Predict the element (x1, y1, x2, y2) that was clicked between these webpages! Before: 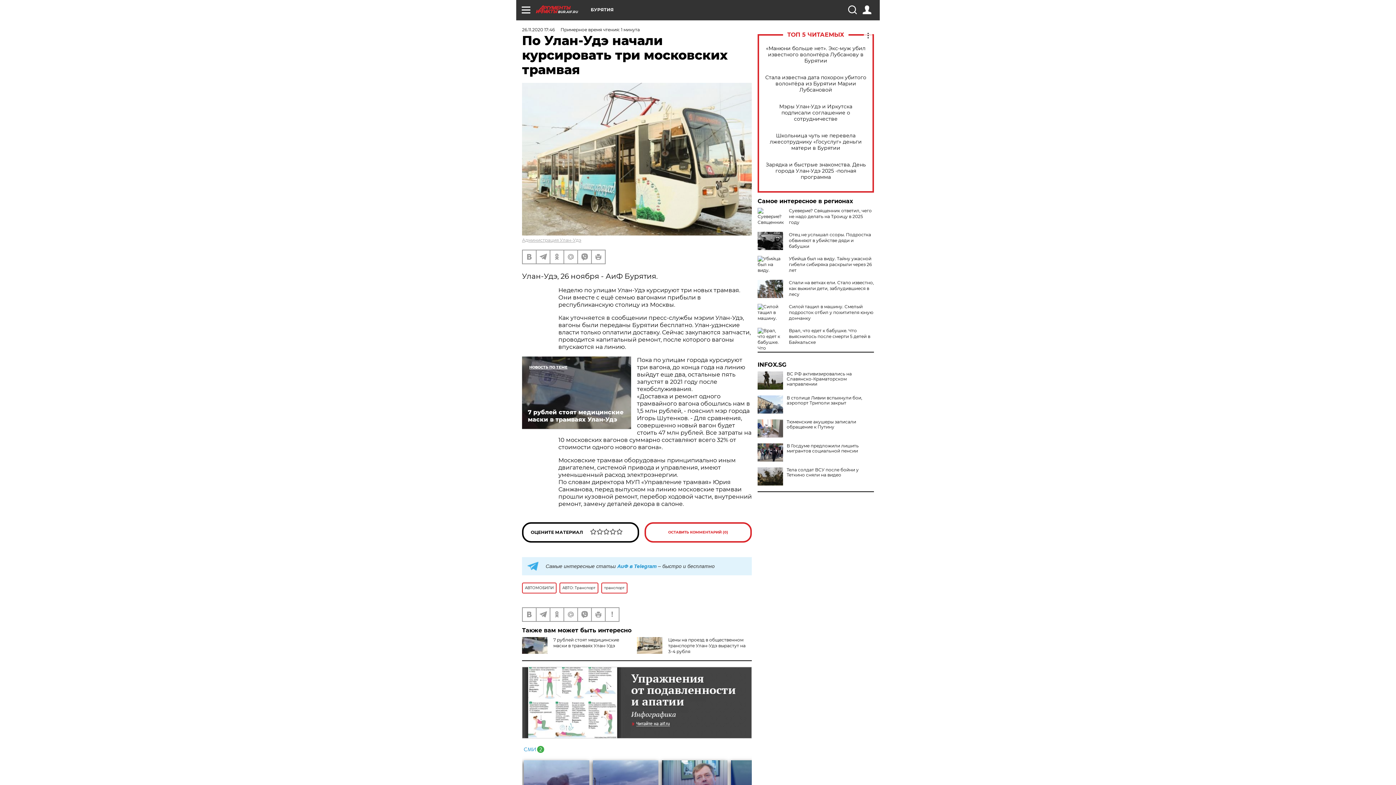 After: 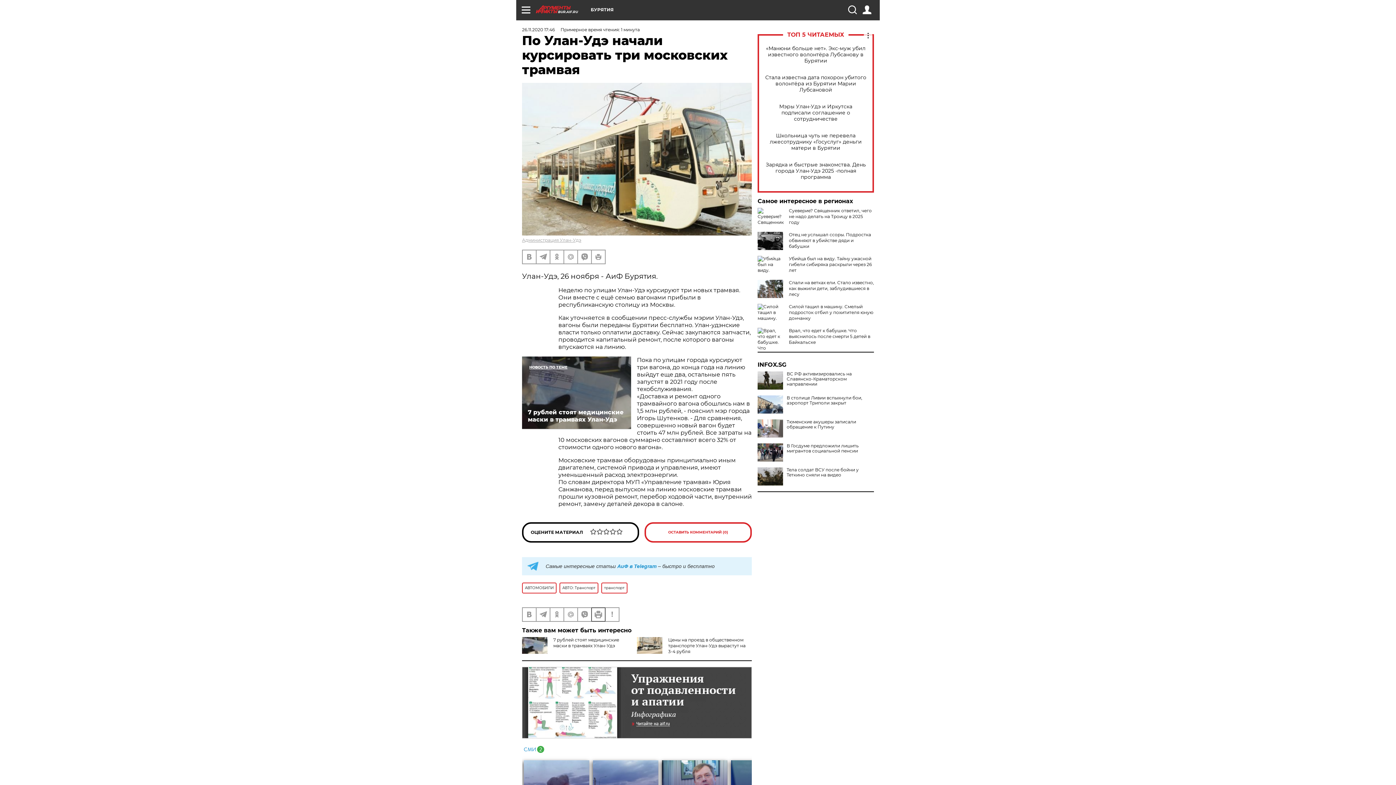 Action: bbox: (592, 608, 605, 621)